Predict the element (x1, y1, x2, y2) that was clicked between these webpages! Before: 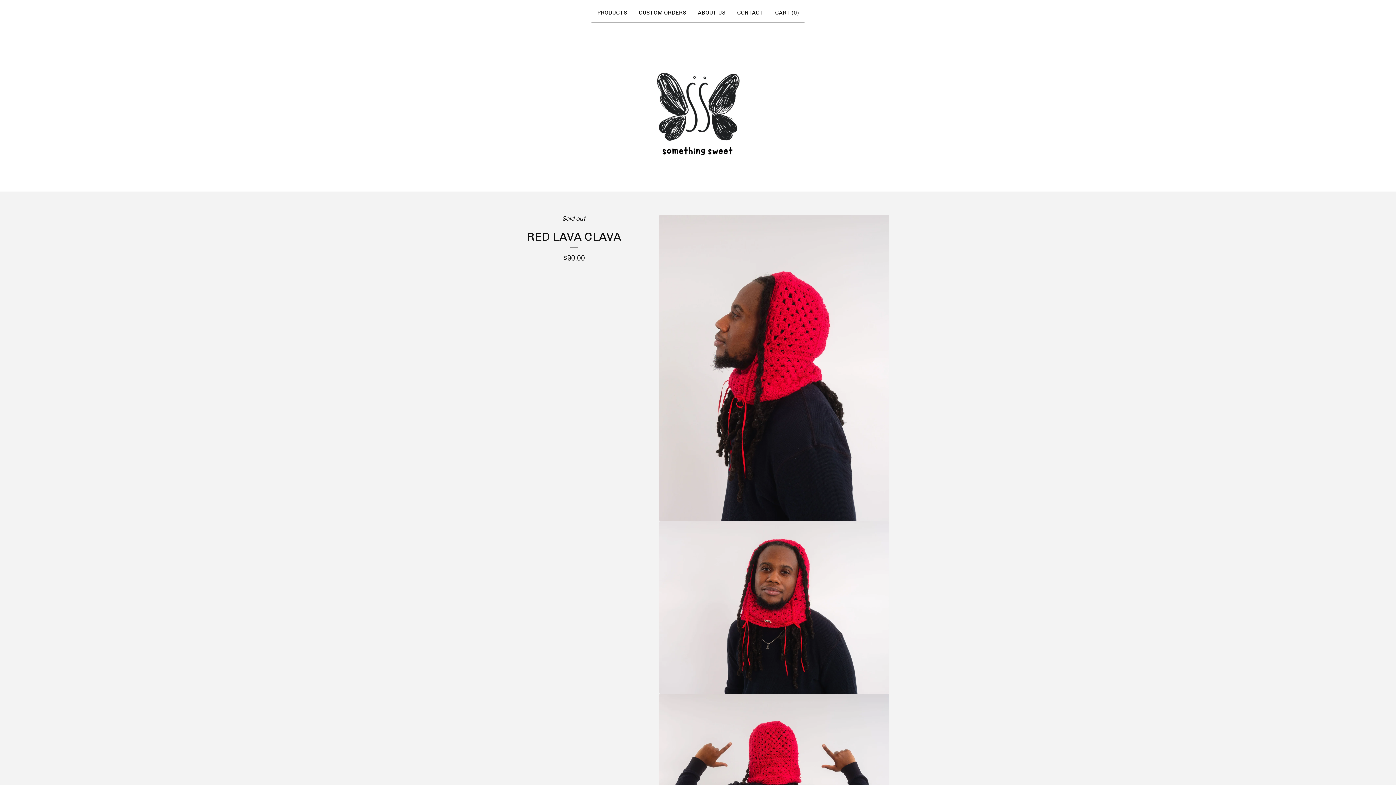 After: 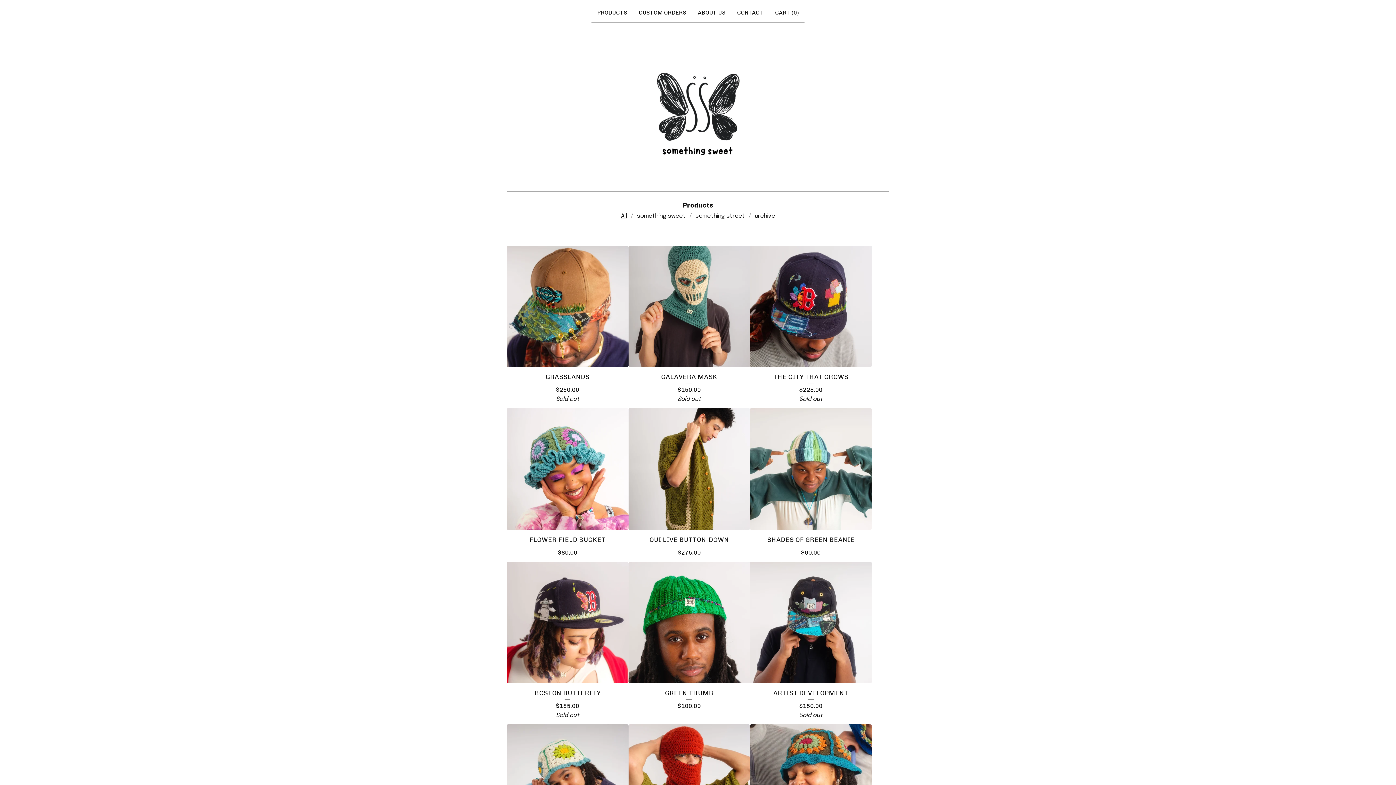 Action: bbox: (594, 5, 630, 19) label: PRODUCTS